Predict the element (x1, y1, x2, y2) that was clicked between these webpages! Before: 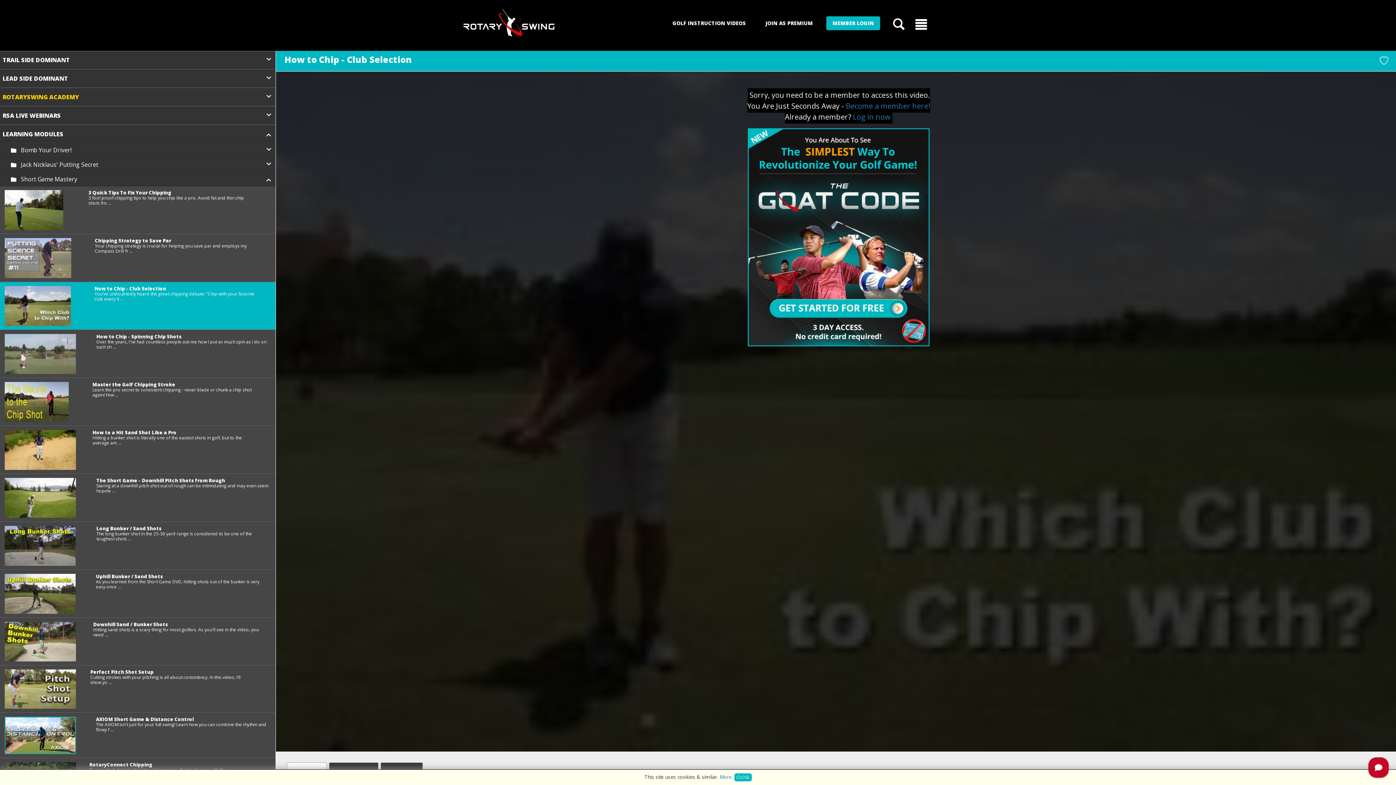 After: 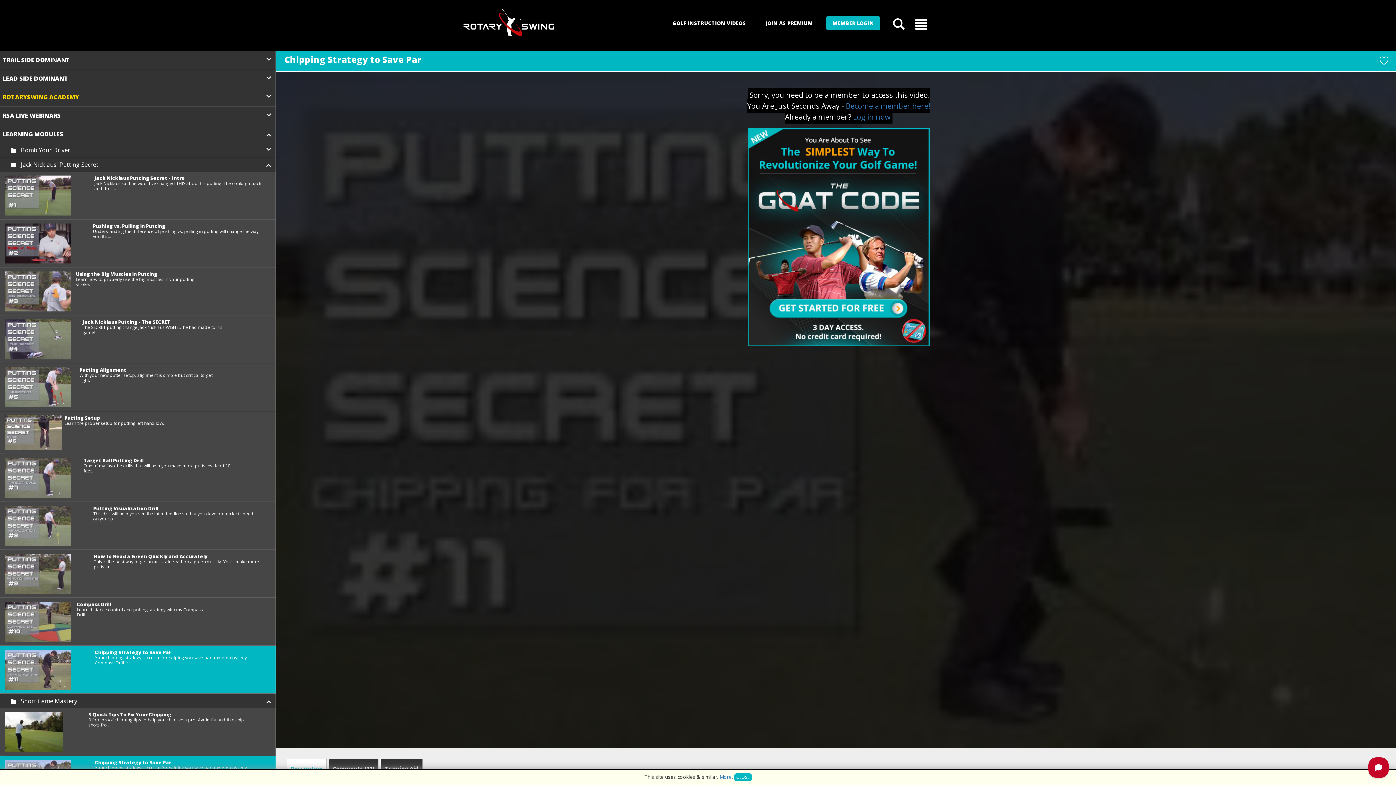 Action: label: Chipping Strategy to Save Par

Your chipping strategy is crucial for helping you save par and employs my Compass Drill fr ... bbox: (5, 234, 275, 281)